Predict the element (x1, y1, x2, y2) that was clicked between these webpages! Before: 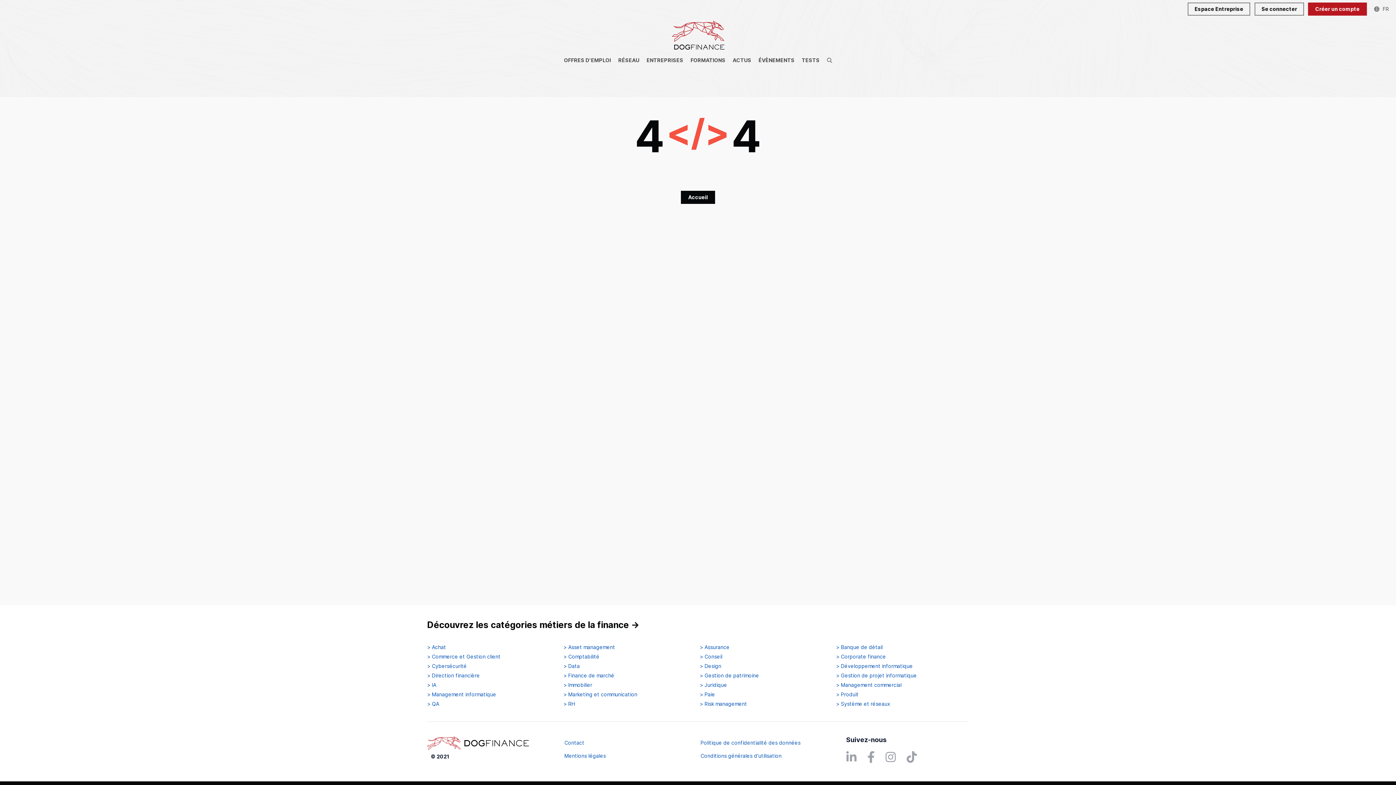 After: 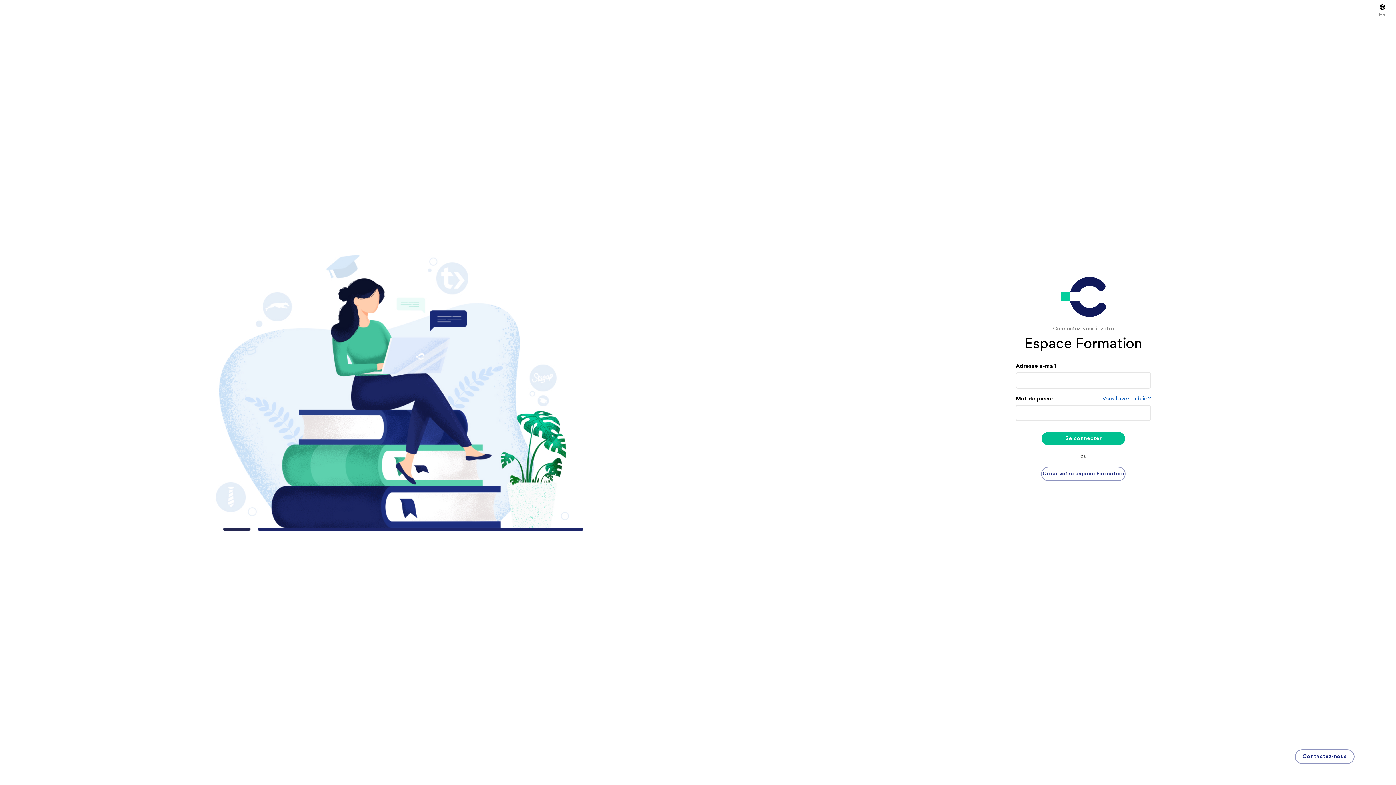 Action: label: Espace Entreprise bbox: (1187, 2, 1250, 15)